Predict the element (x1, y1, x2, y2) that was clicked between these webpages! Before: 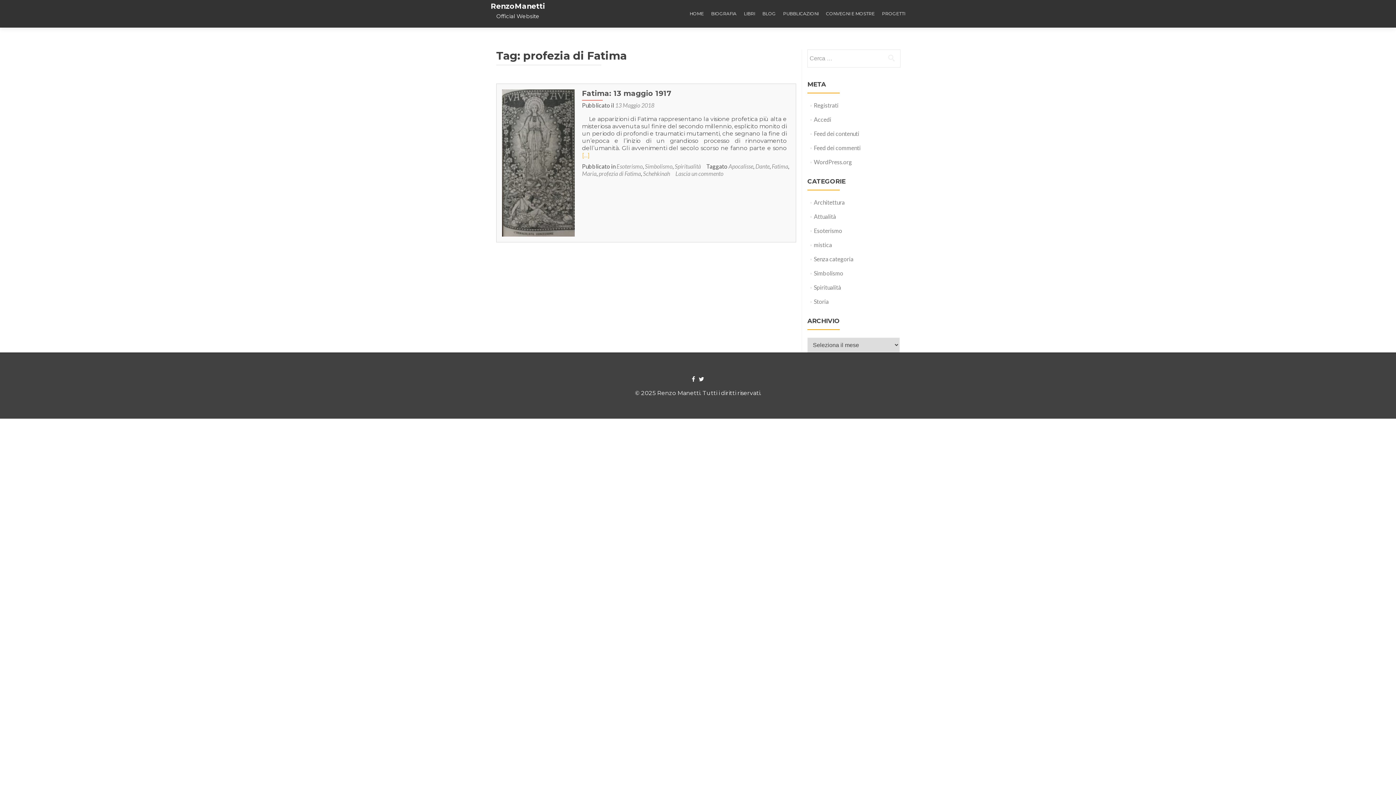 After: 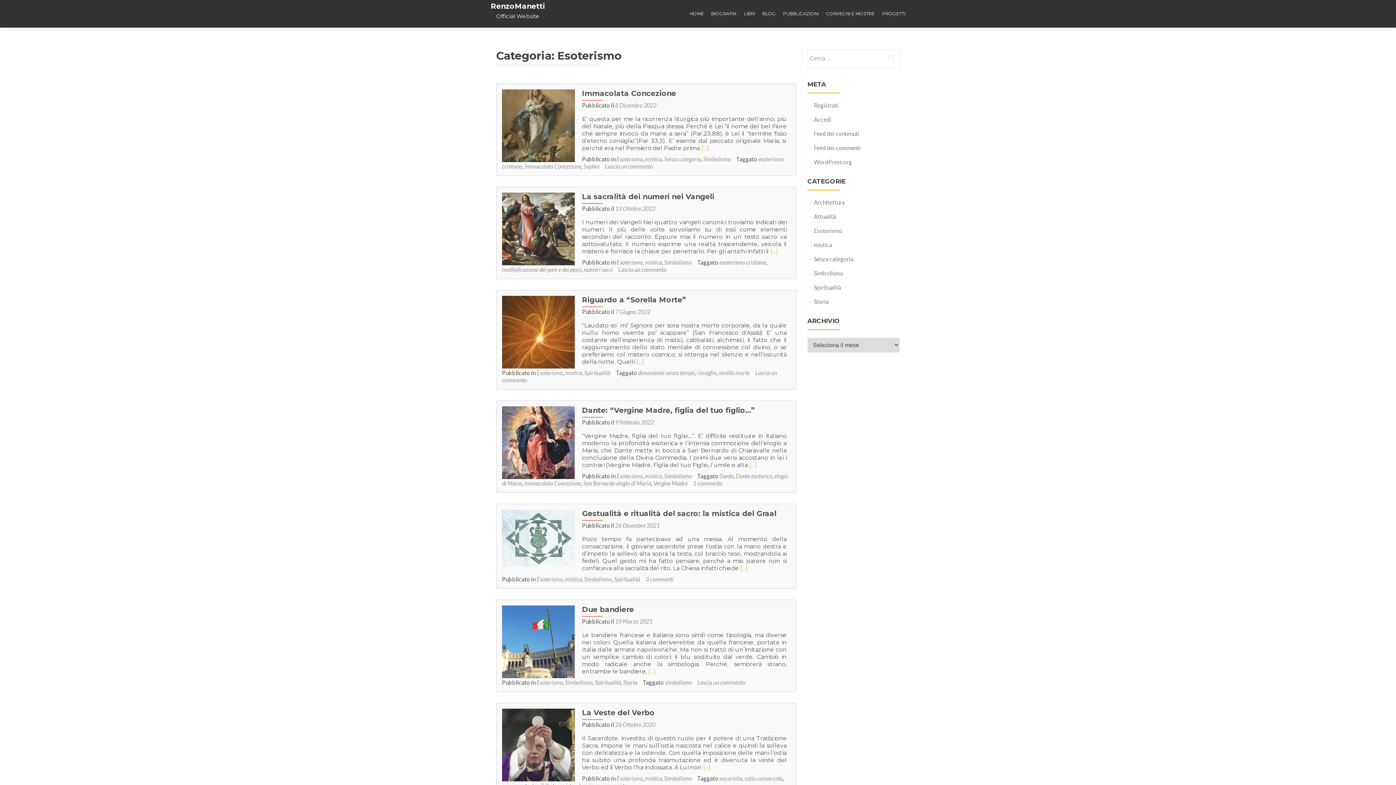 Action: label: Esoterismo bbox: (616, 162, 642, 169)